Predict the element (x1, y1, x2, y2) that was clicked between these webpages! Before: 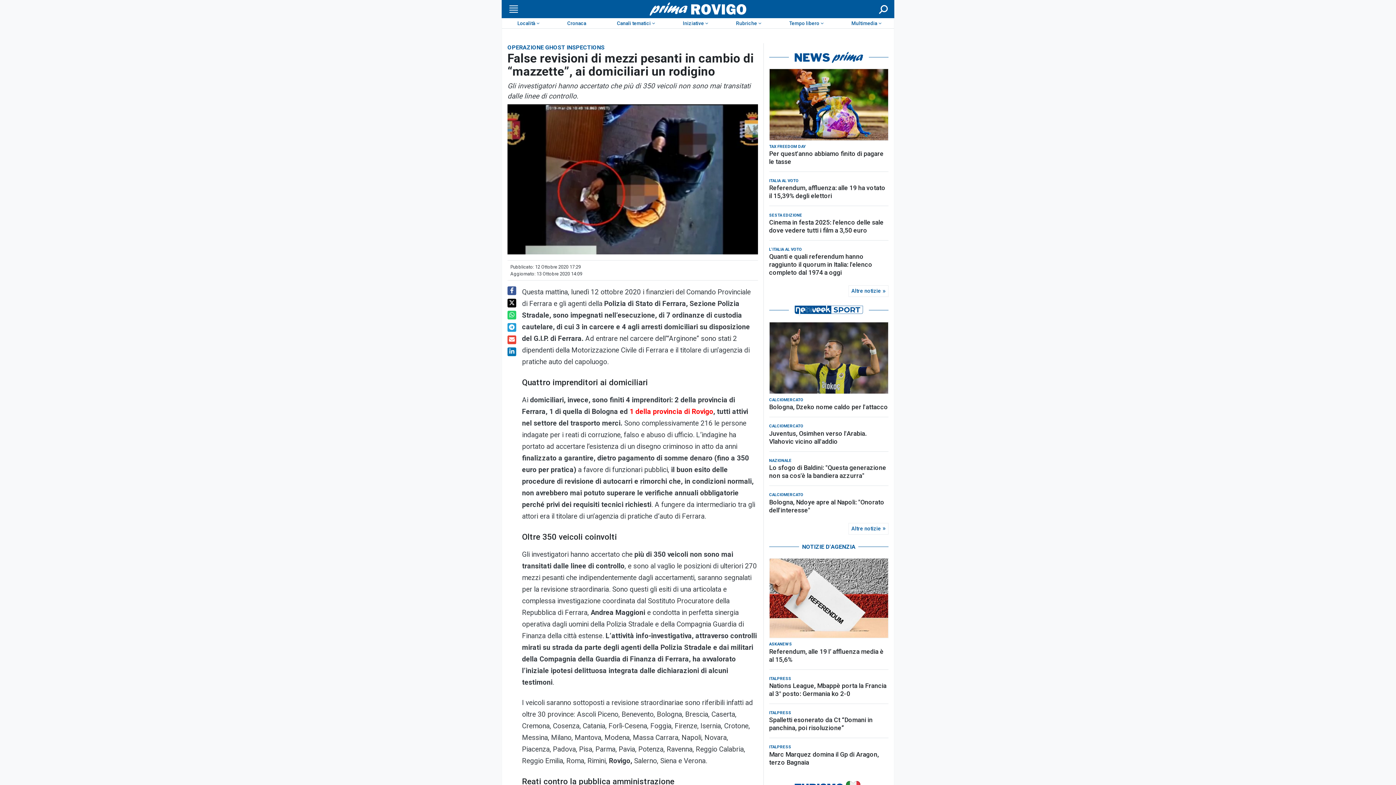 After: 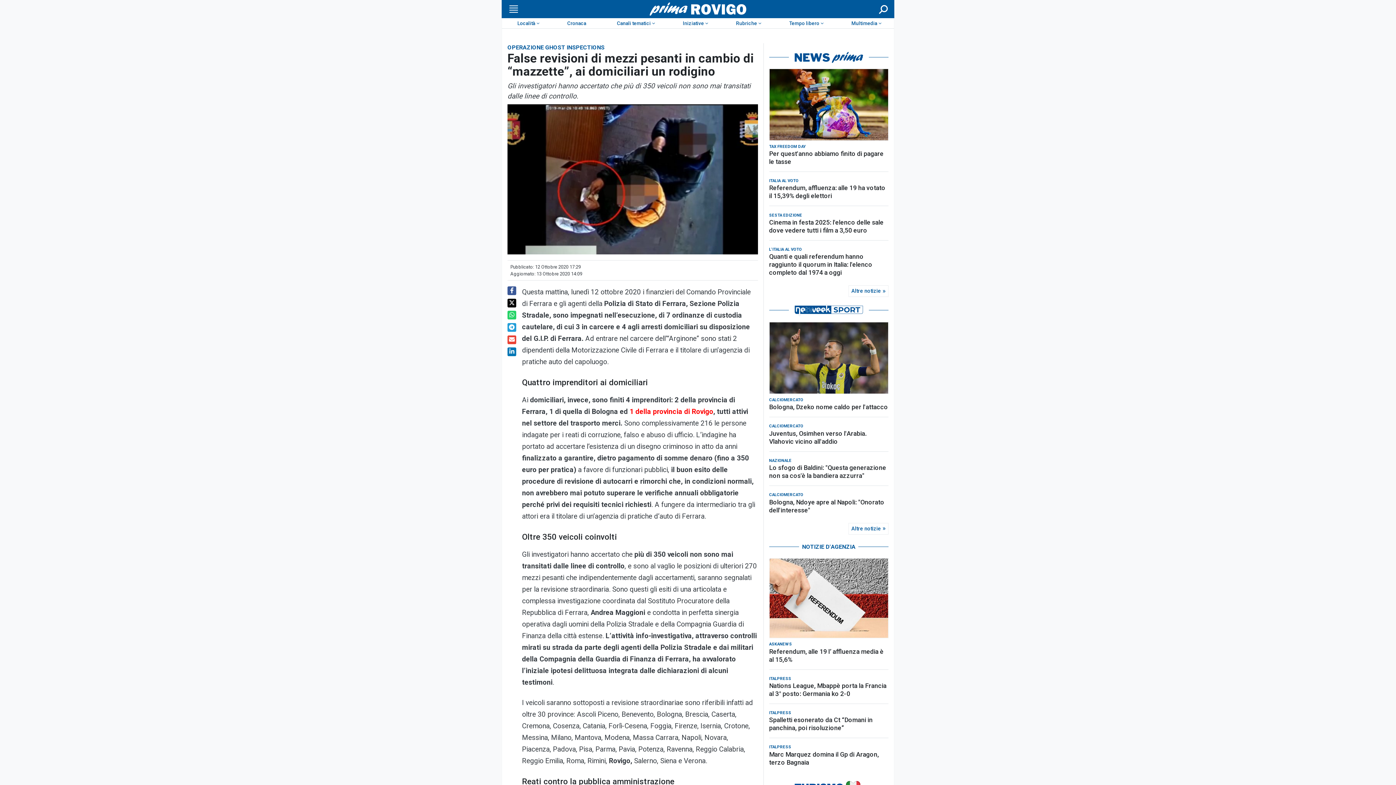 Action: bbox: (507, 347, 516, 356)